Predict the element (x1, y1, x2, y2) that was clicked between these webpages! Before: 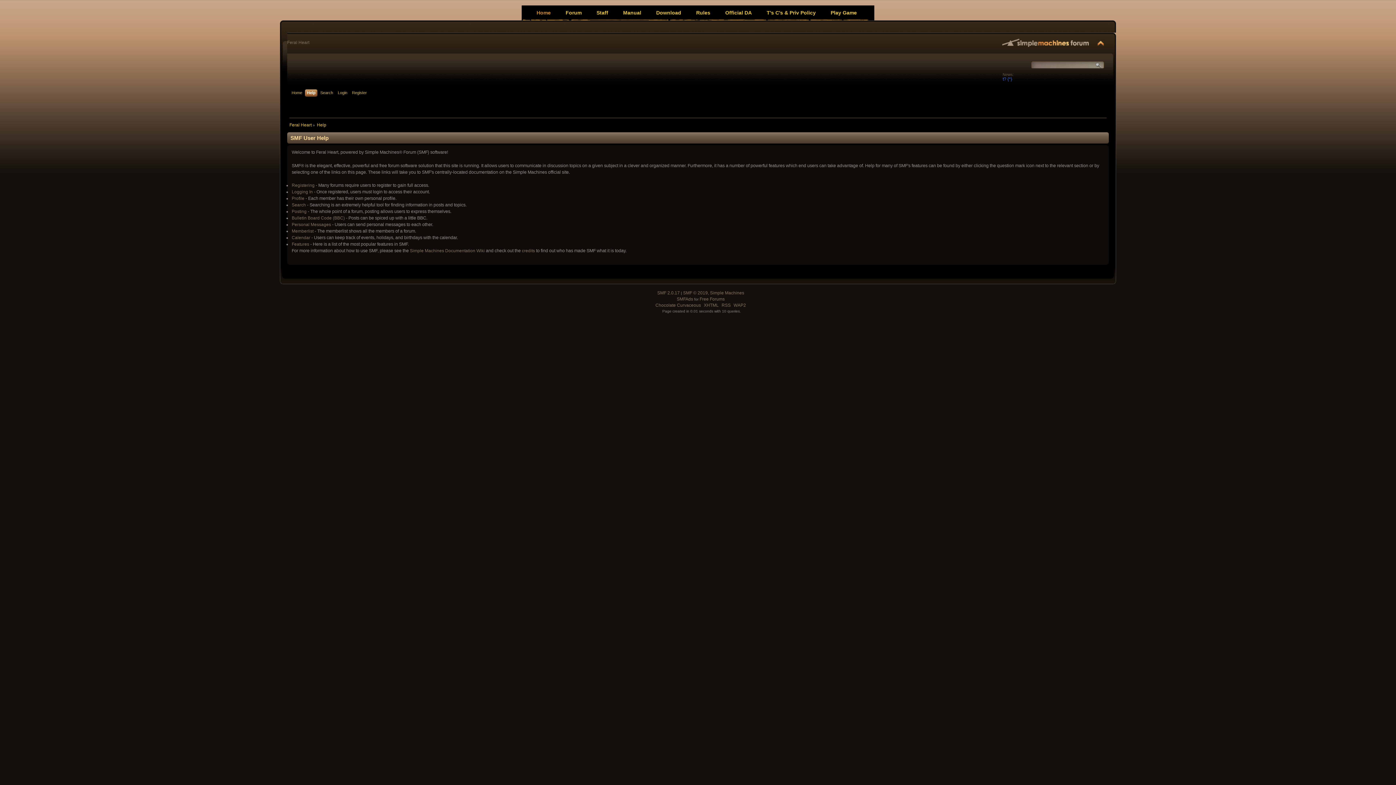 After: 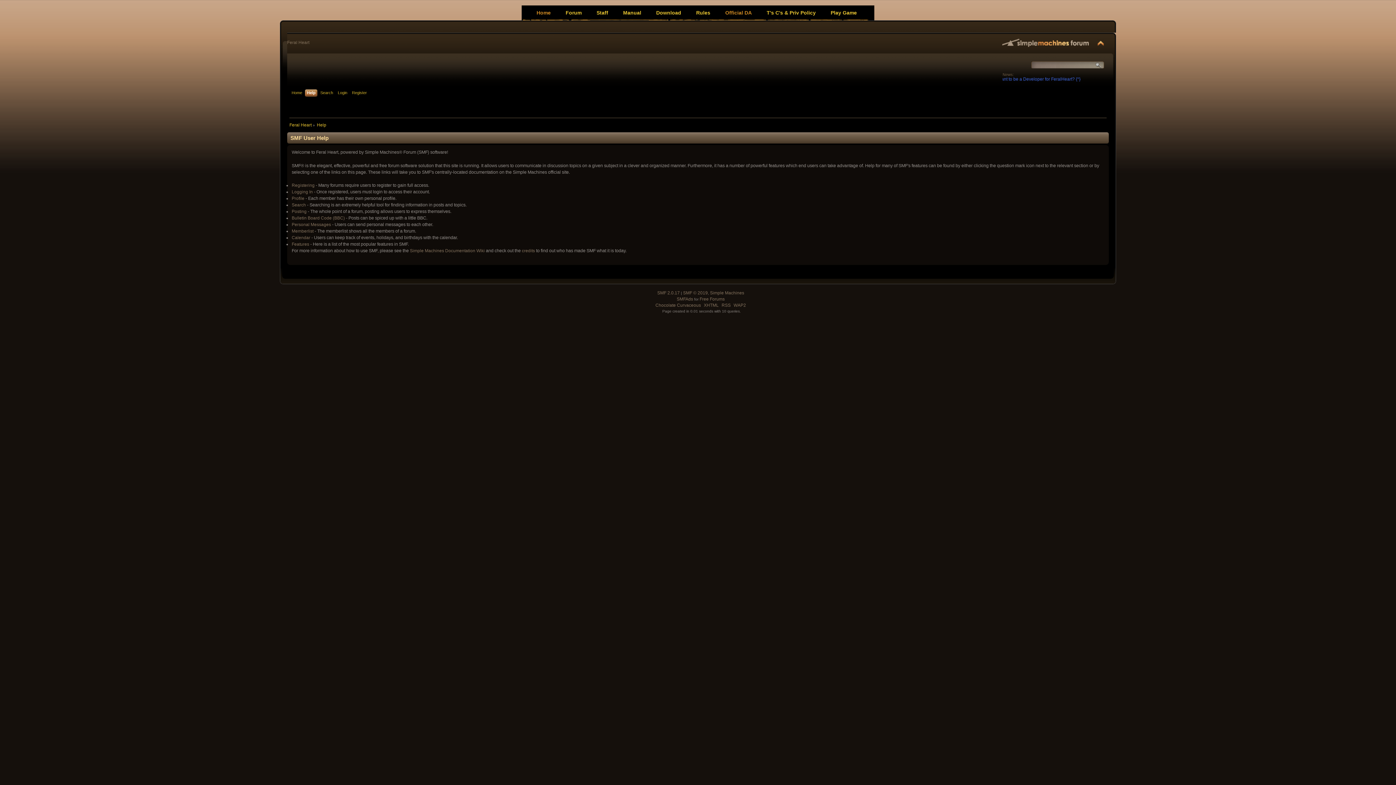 Action: bbox: (720, 5, 757, 20) label: Official DA